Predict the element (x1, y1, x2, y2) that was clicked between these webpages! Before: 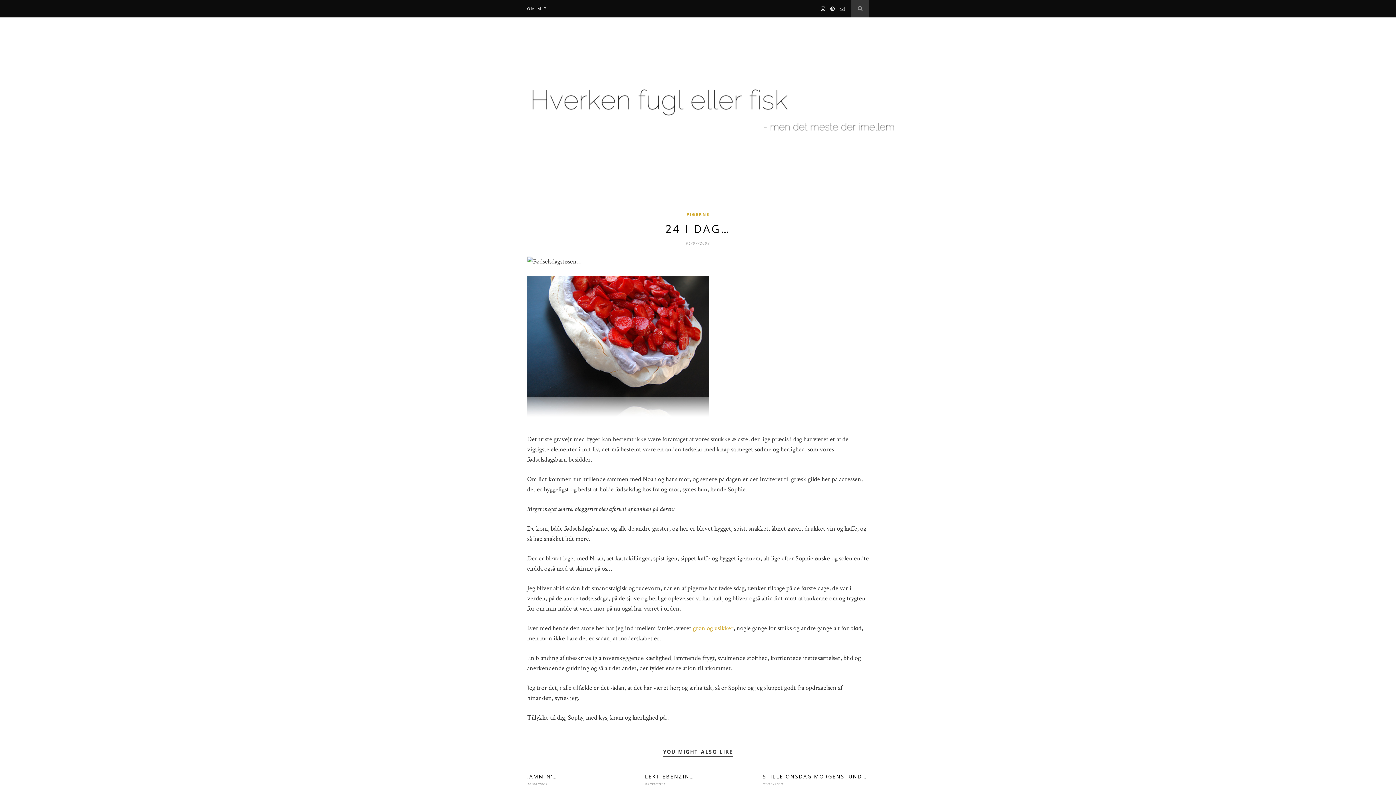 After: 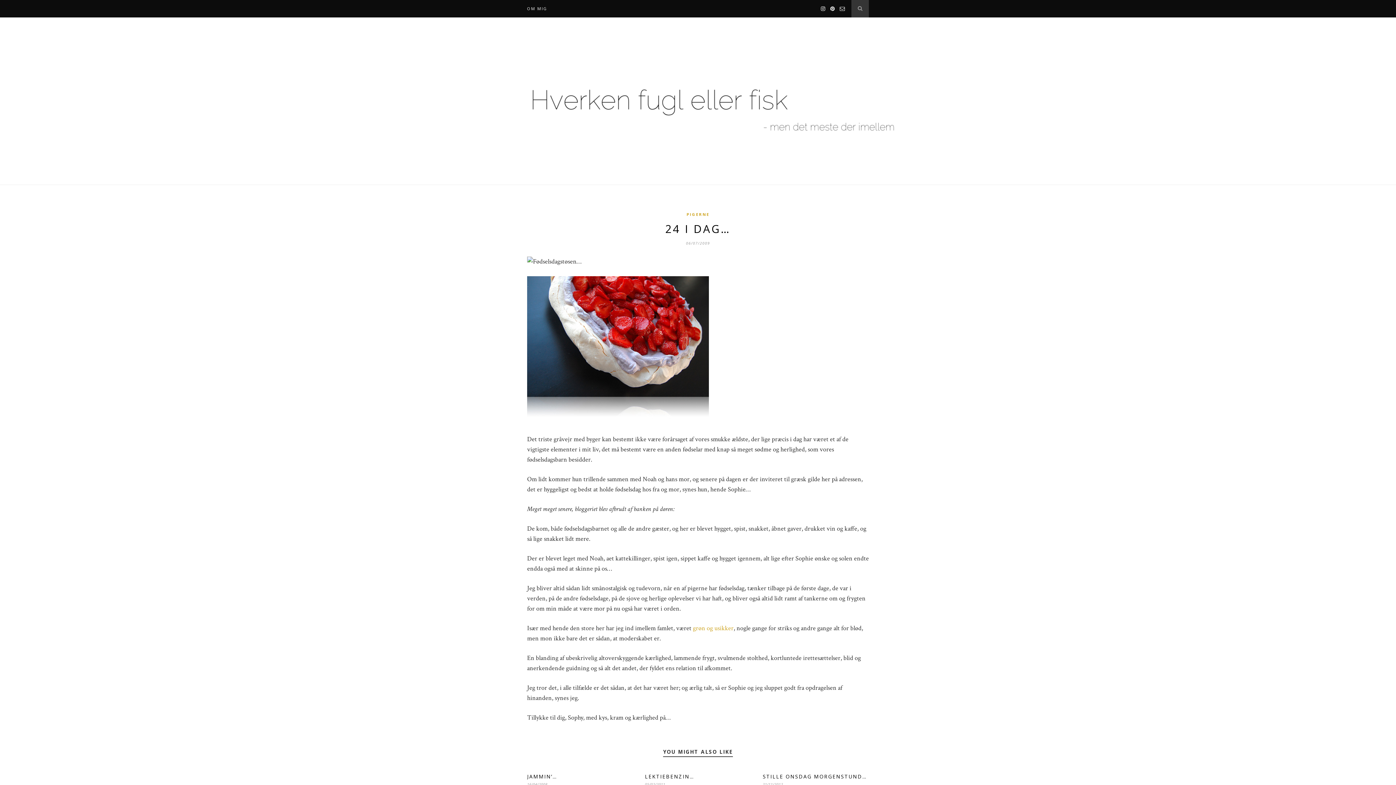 Action: bbox: (817, 5, 825, 12)